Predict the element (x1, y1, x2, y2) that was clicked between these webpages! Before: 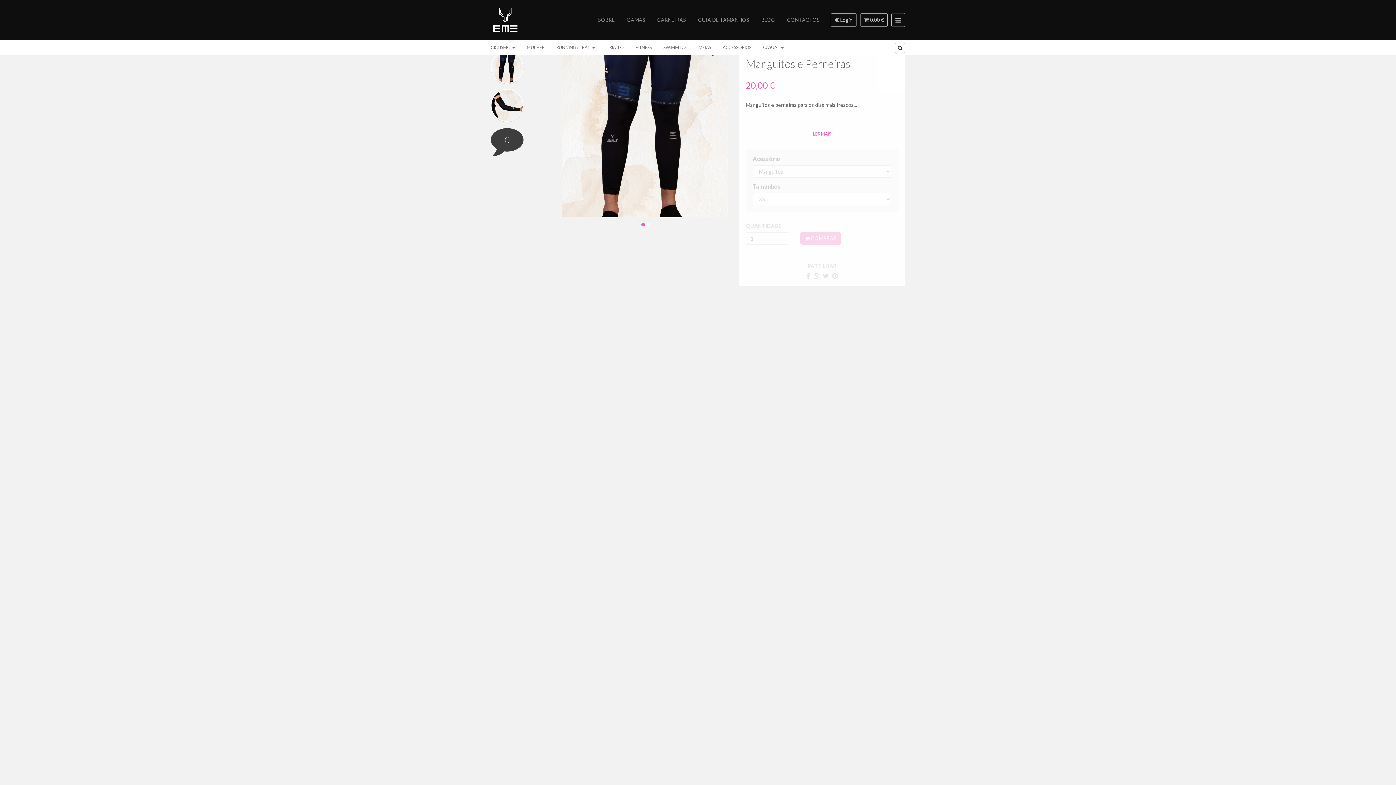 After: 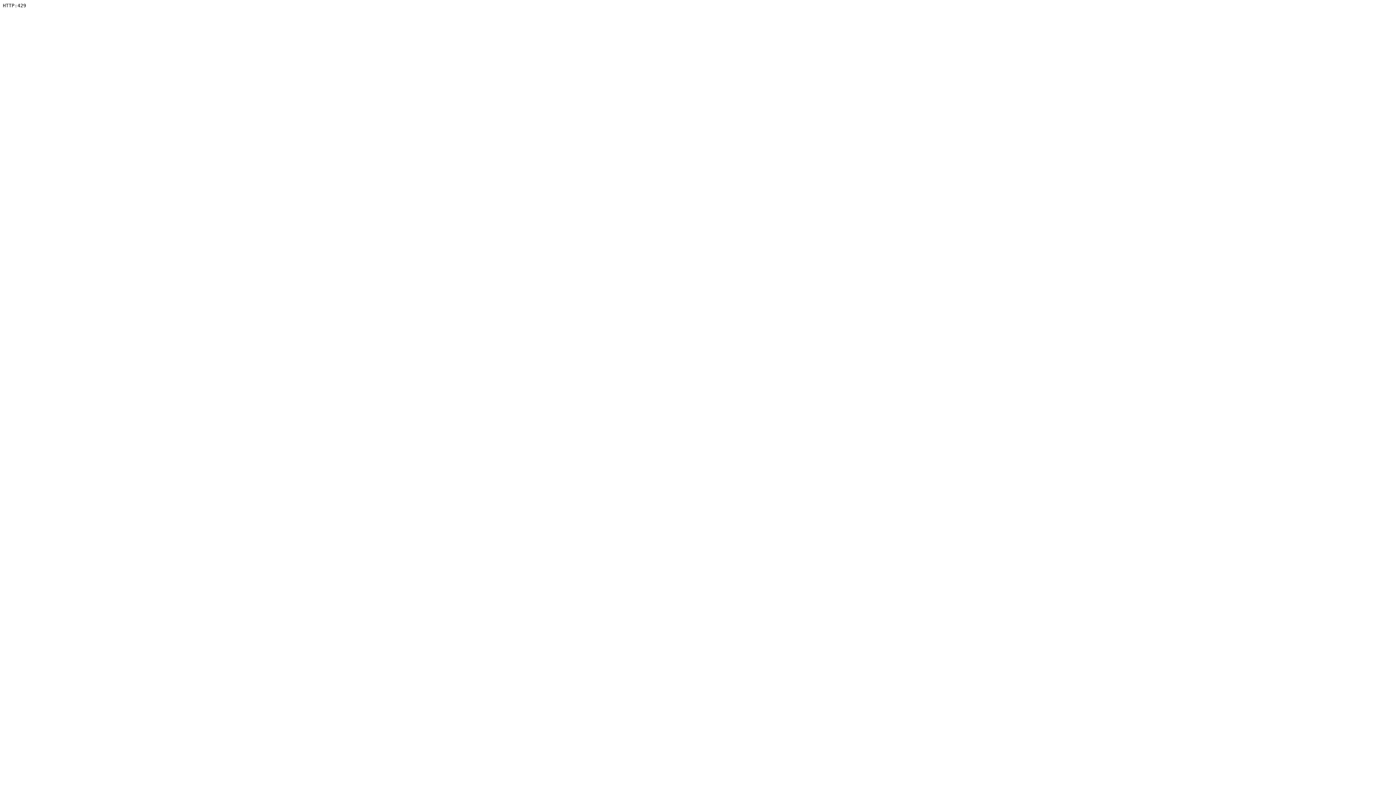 Action: bbox: (787, 16, 820, 22) label: CONTACTOS